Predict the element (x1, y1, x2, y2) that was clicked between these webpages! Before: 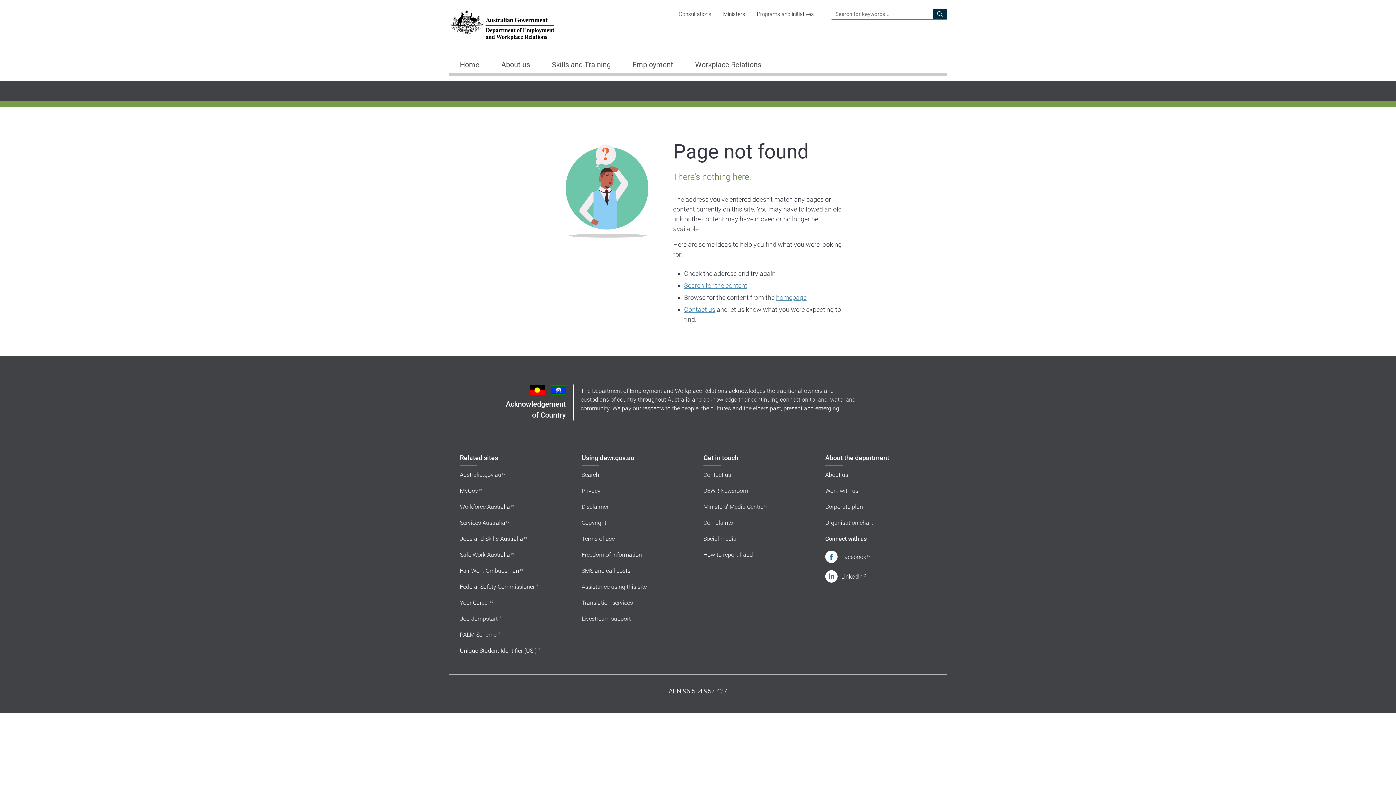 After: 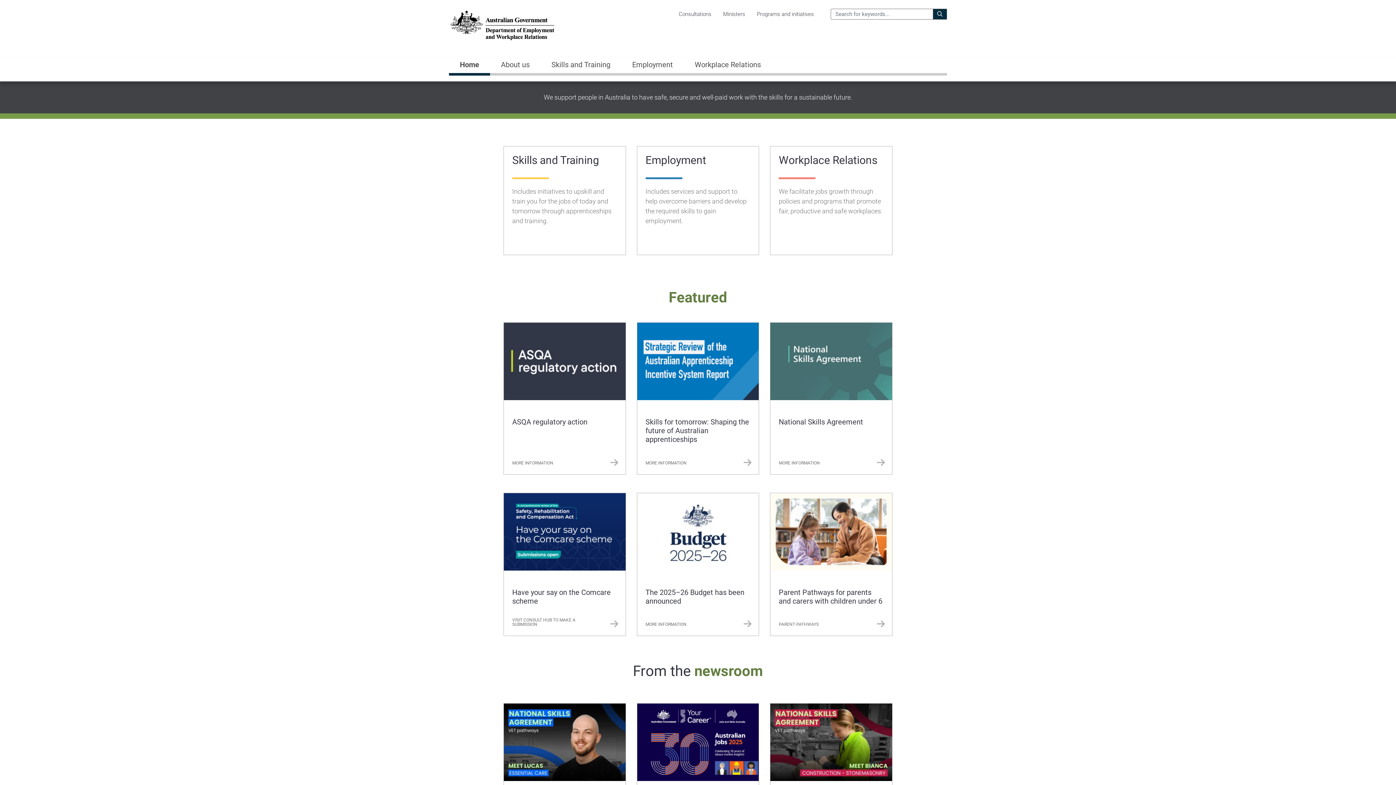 Action: bbox: (449, 7, 556, 43)